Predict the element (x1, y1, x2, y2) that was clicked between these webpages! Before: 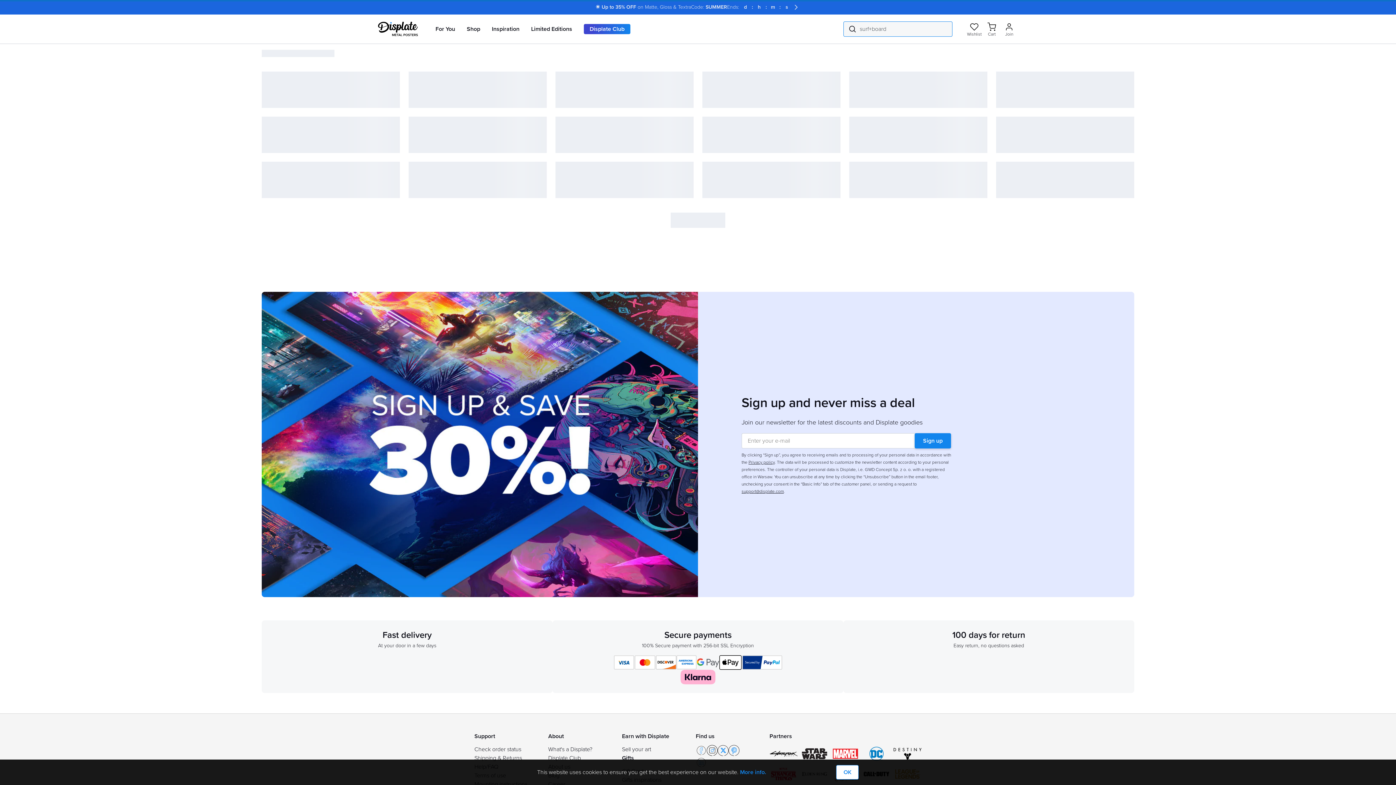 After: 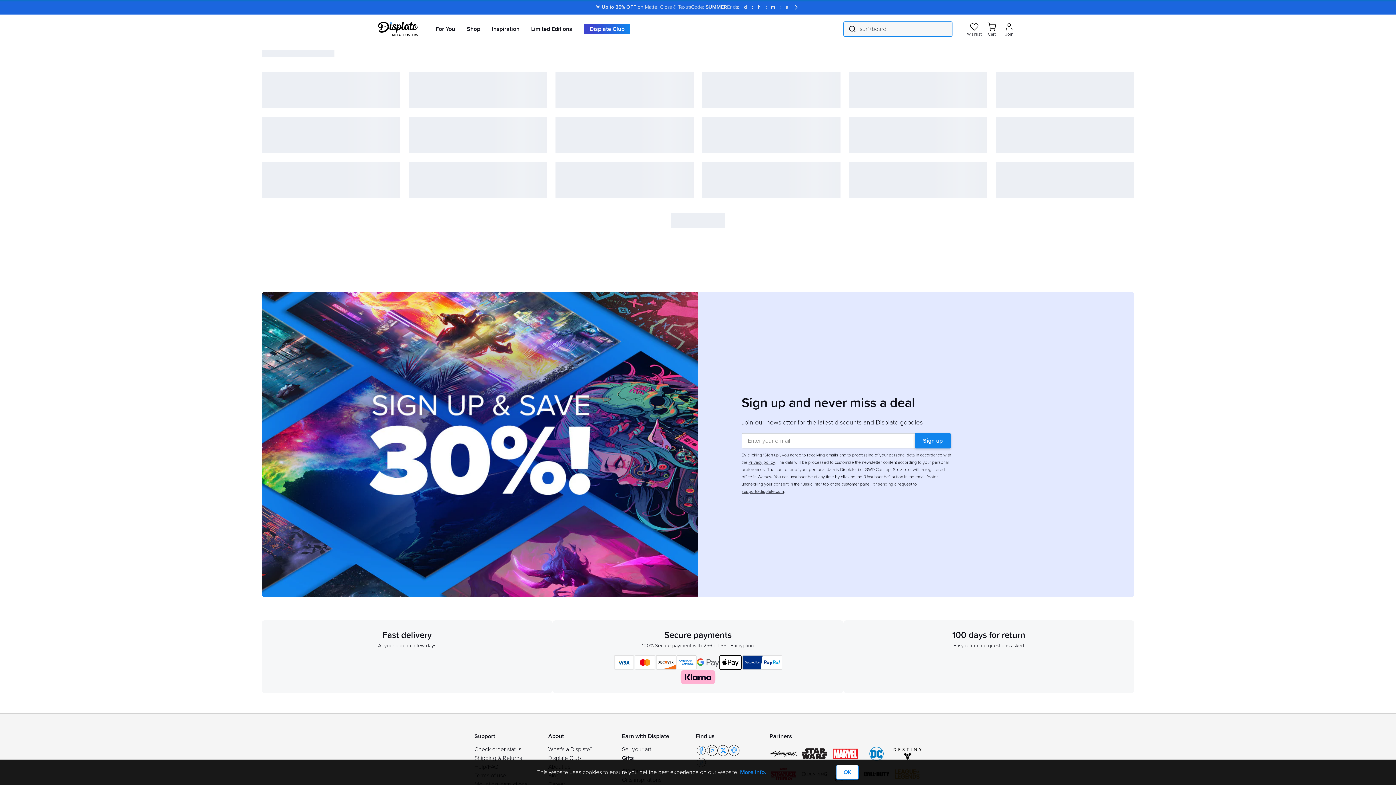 Action: label: Visit our Instagram page bbox: (706, 745, 717, 757)